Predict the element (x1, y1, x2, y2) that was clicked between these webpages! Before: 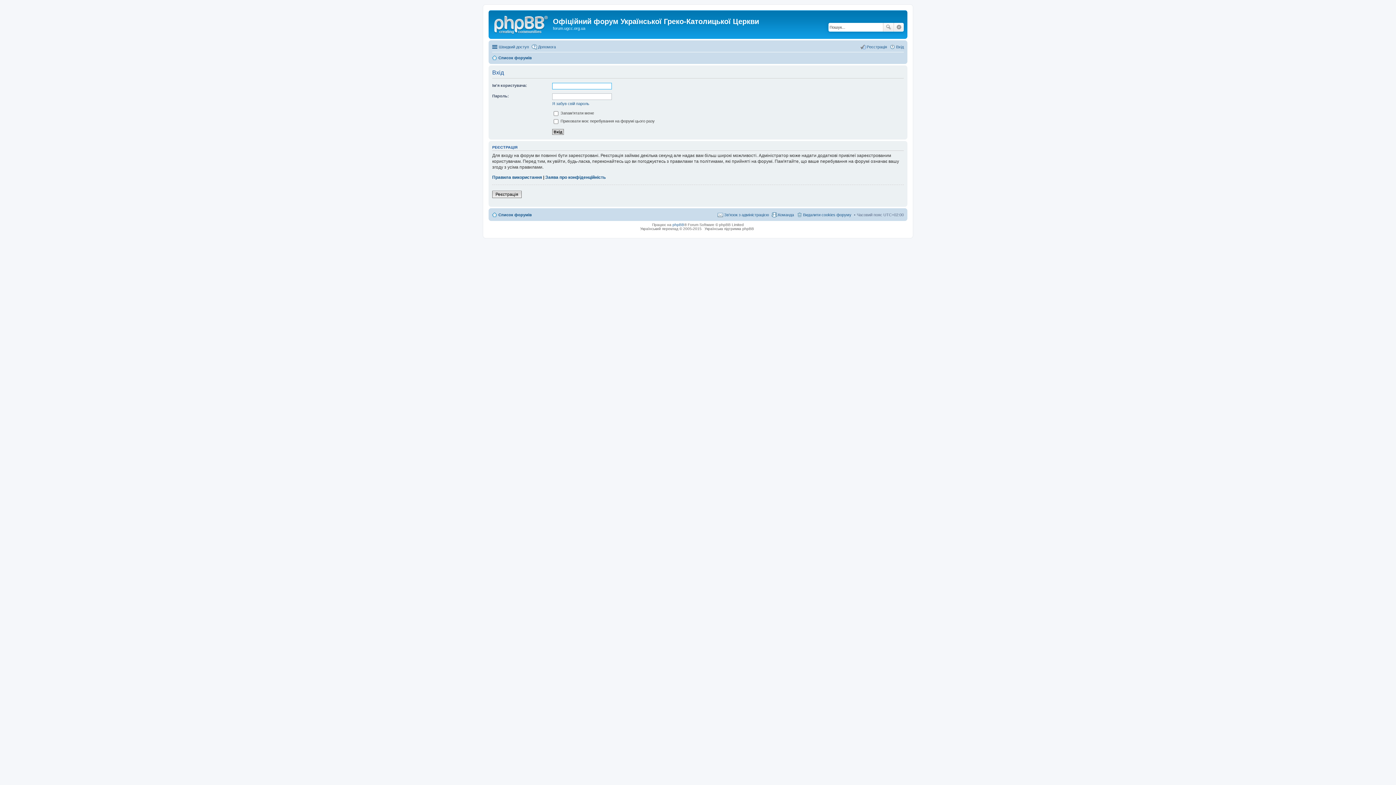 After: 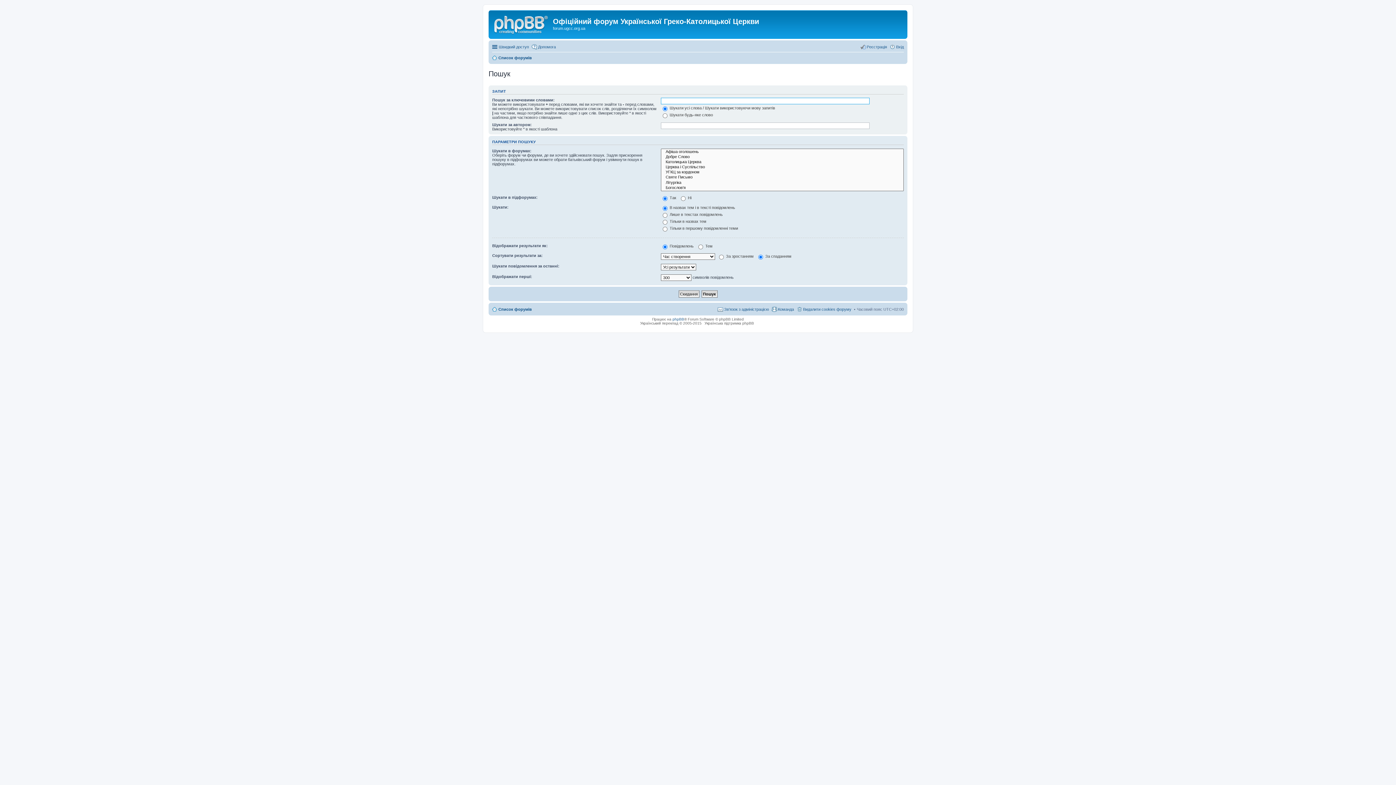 Action: bbox: (883, 22, 894, 31) label: Пошук